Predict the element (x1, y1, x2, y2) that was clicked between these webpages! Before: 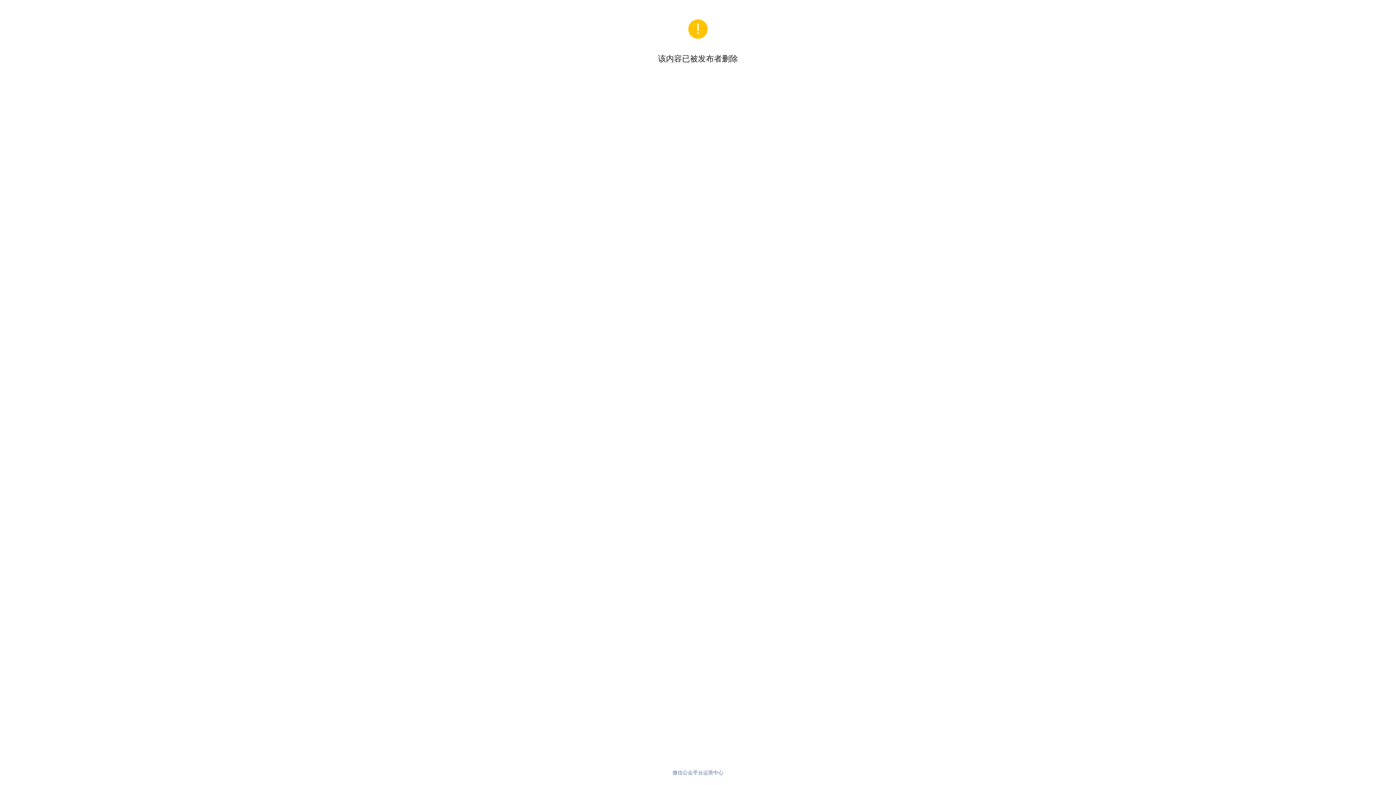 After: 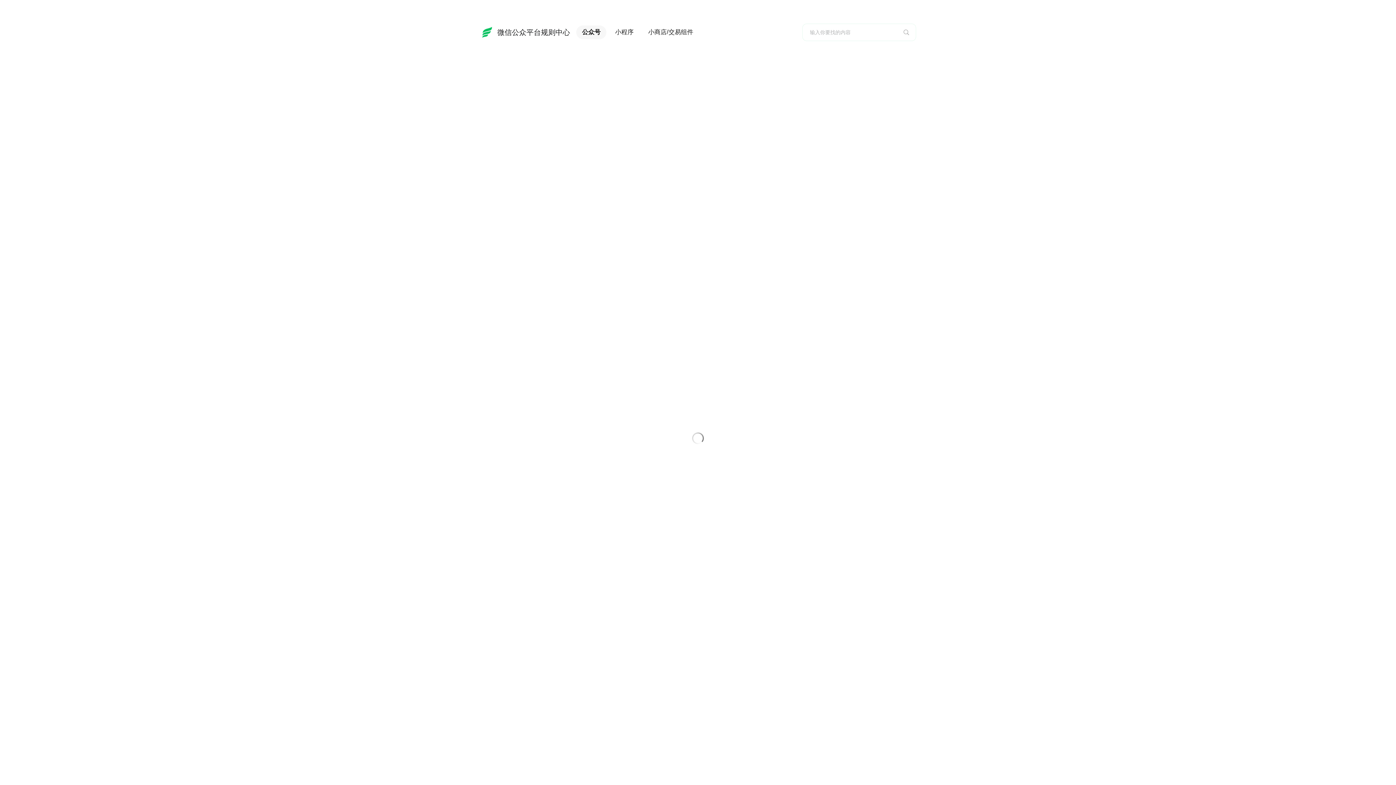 Action: bbox: (672, 769, 723, 776) label: 微信公众平台运营中心